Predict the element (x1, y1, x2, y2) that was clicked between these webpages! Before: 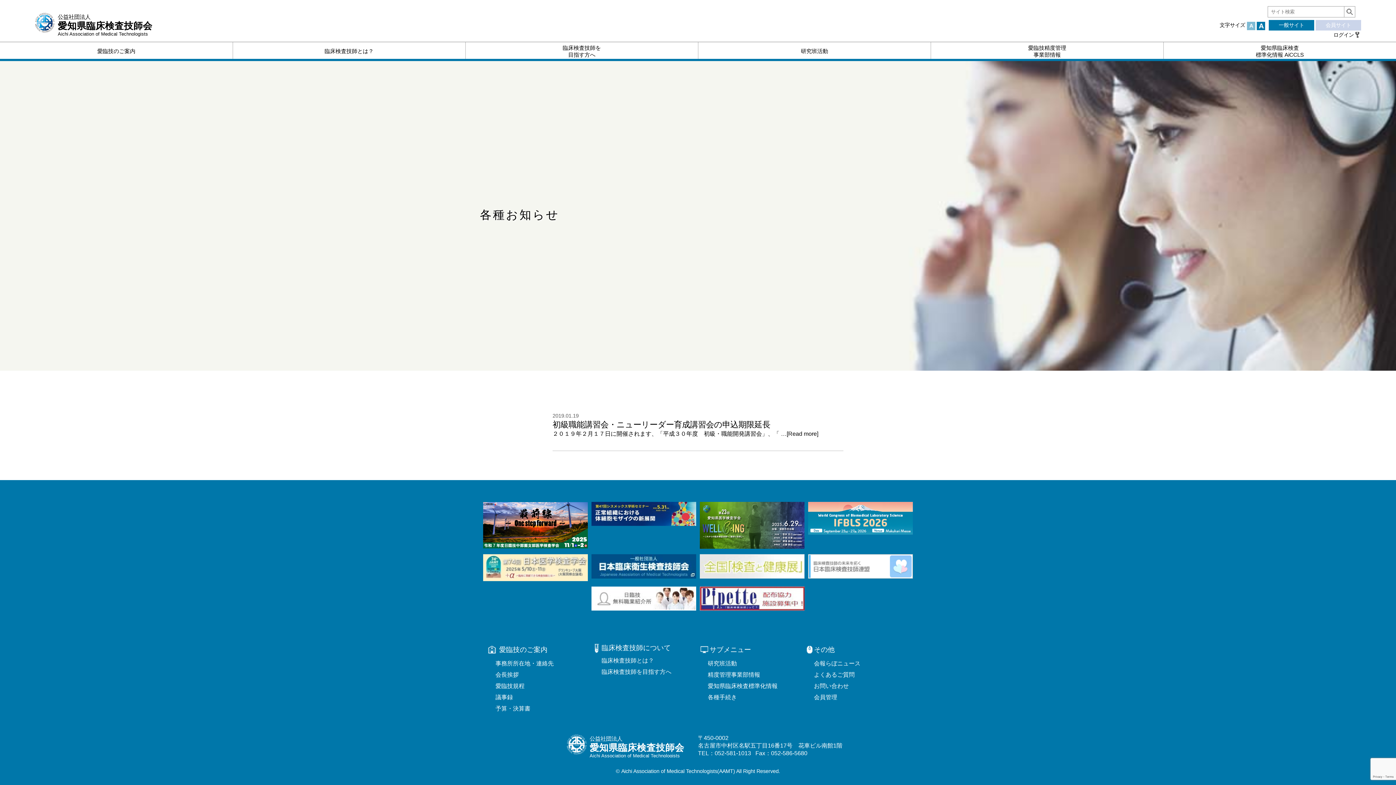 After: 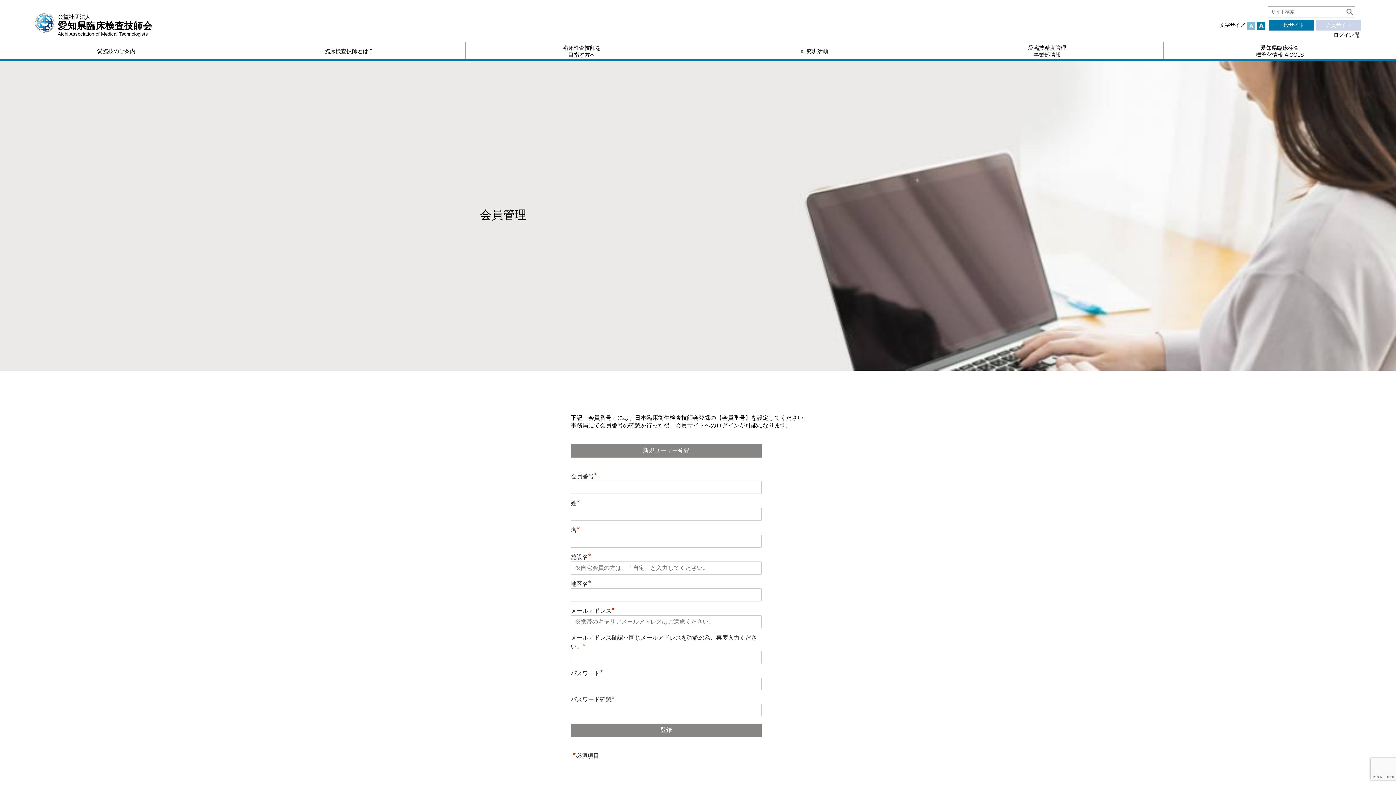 Action: label: 会員管理 bbox: (814, 694, 837, 700)